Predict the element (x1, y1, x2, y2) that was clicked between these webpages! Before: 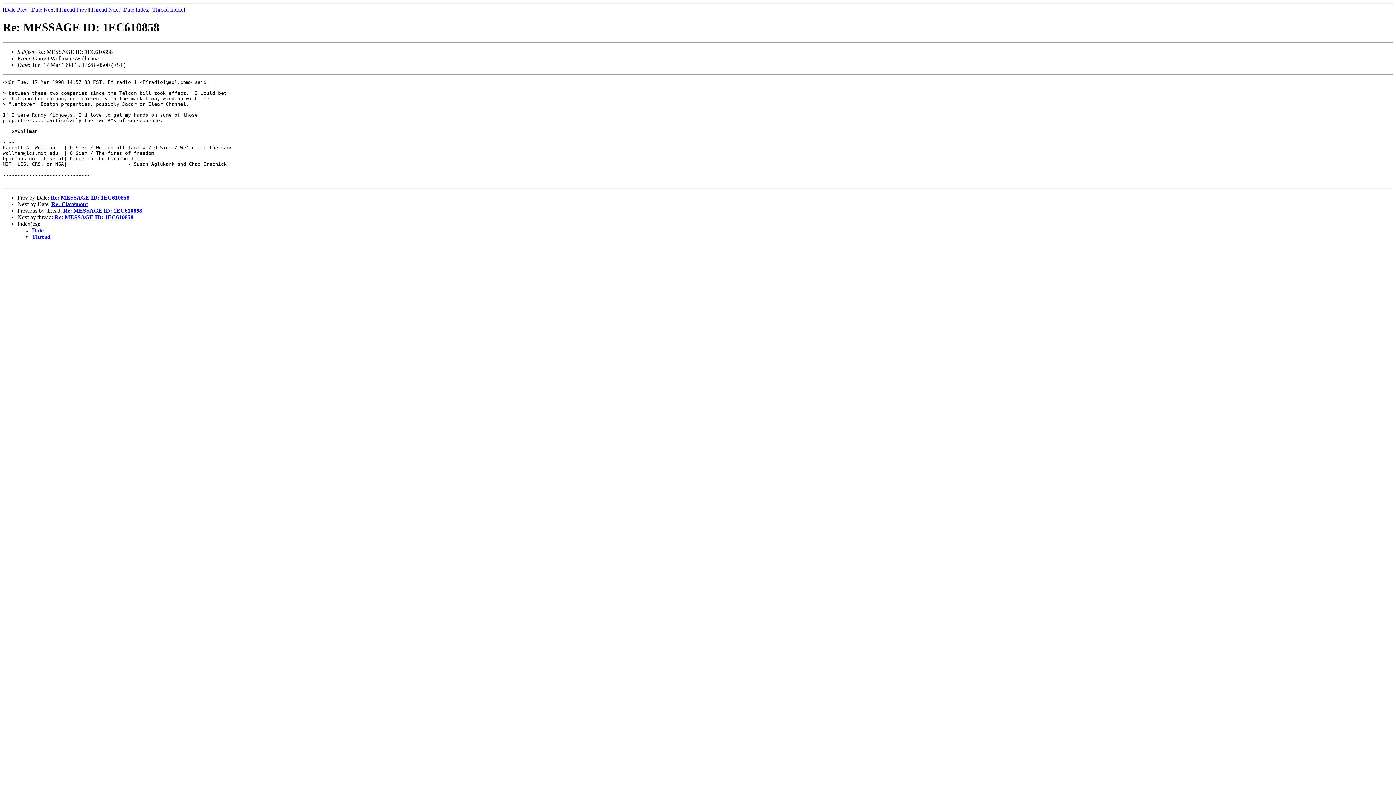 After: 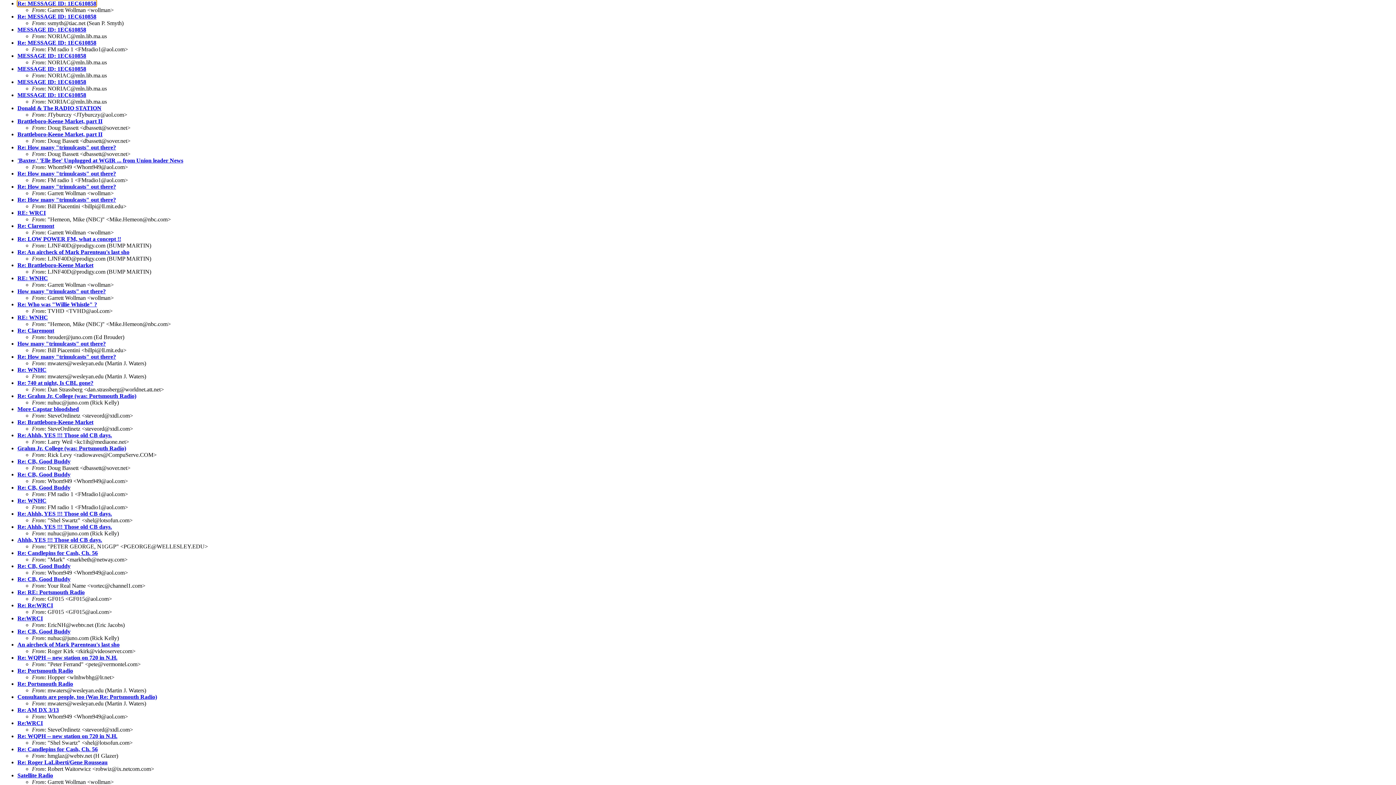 Action: bbox: (32, 227, 43, 233) label: Date